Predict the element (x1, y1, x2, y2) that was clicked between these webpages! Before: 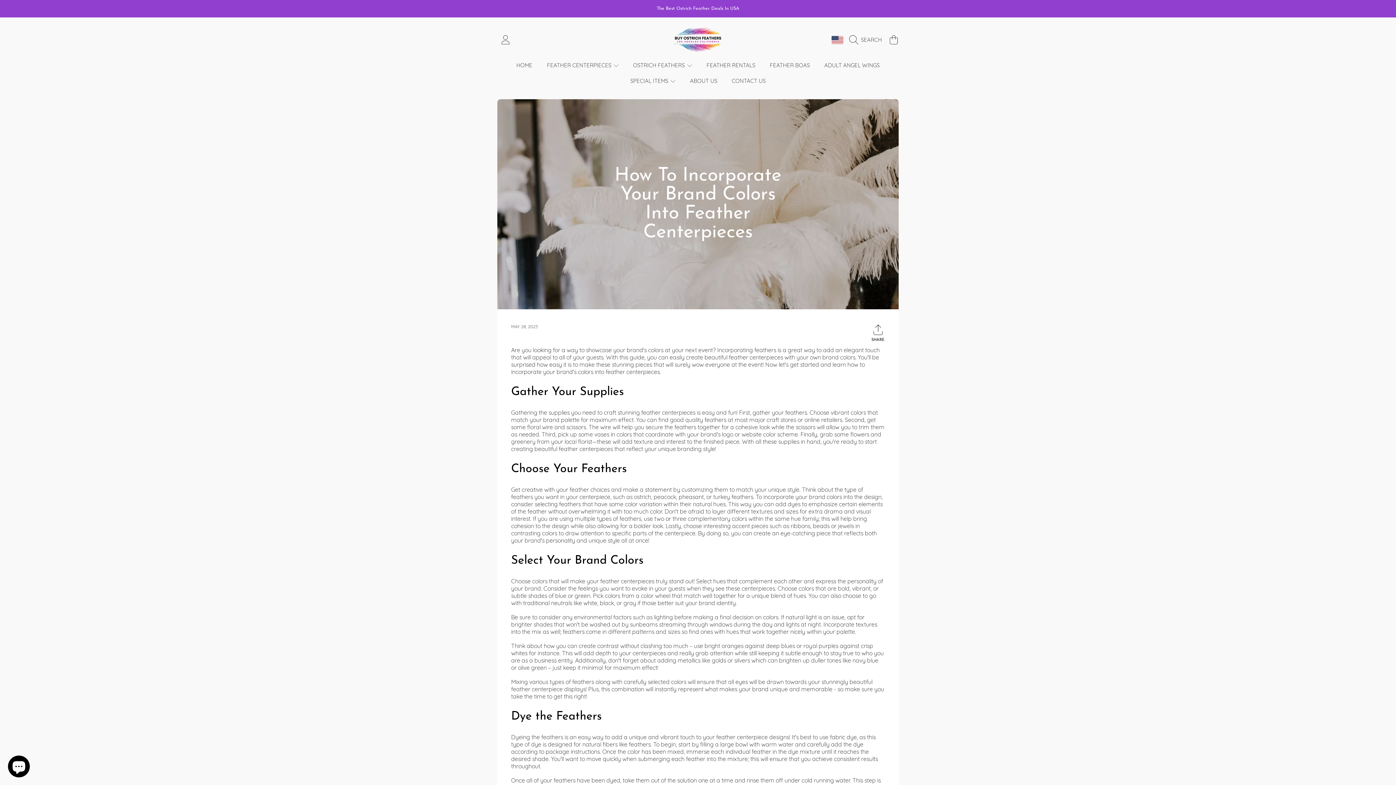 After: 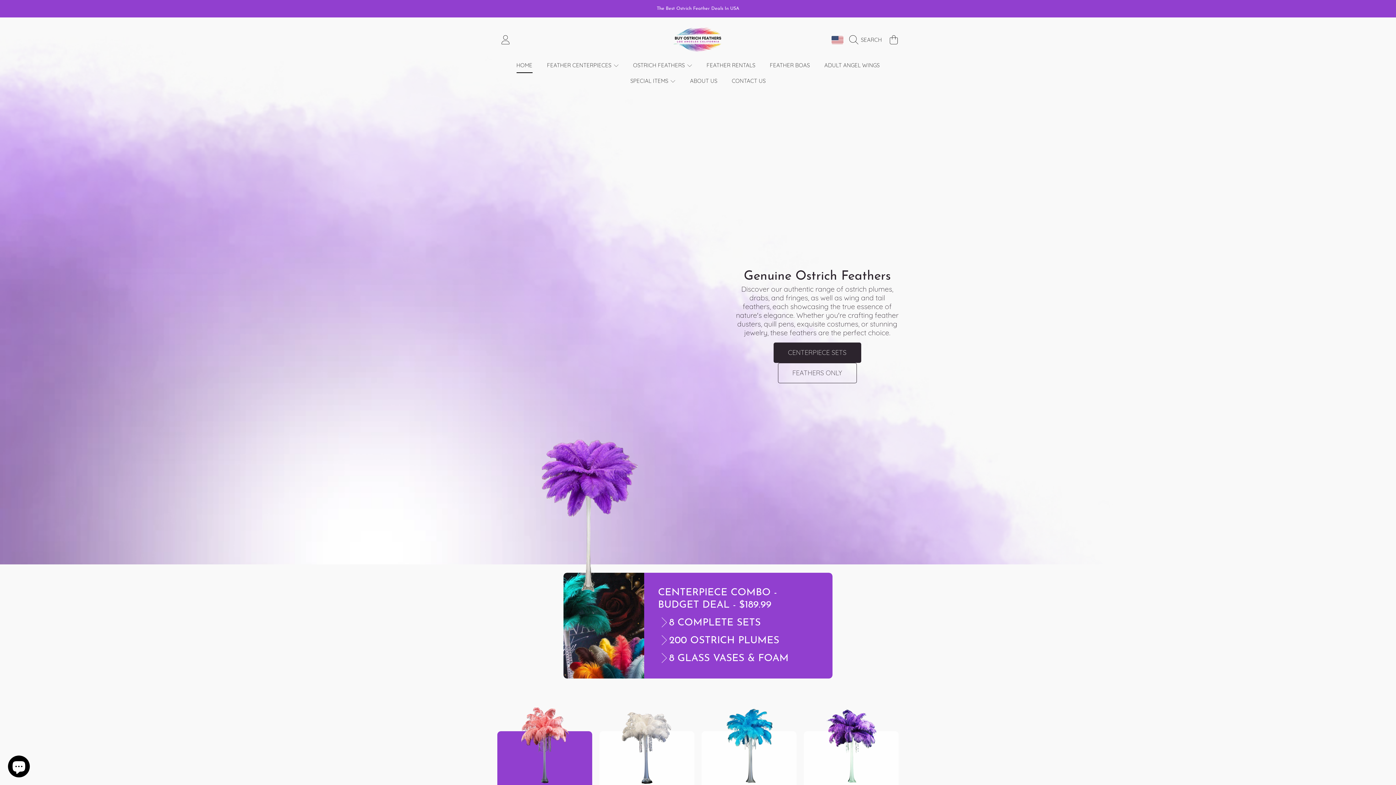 Action: bbox: (630, 77, 675, 84) label: SPECIAL ITEMS 